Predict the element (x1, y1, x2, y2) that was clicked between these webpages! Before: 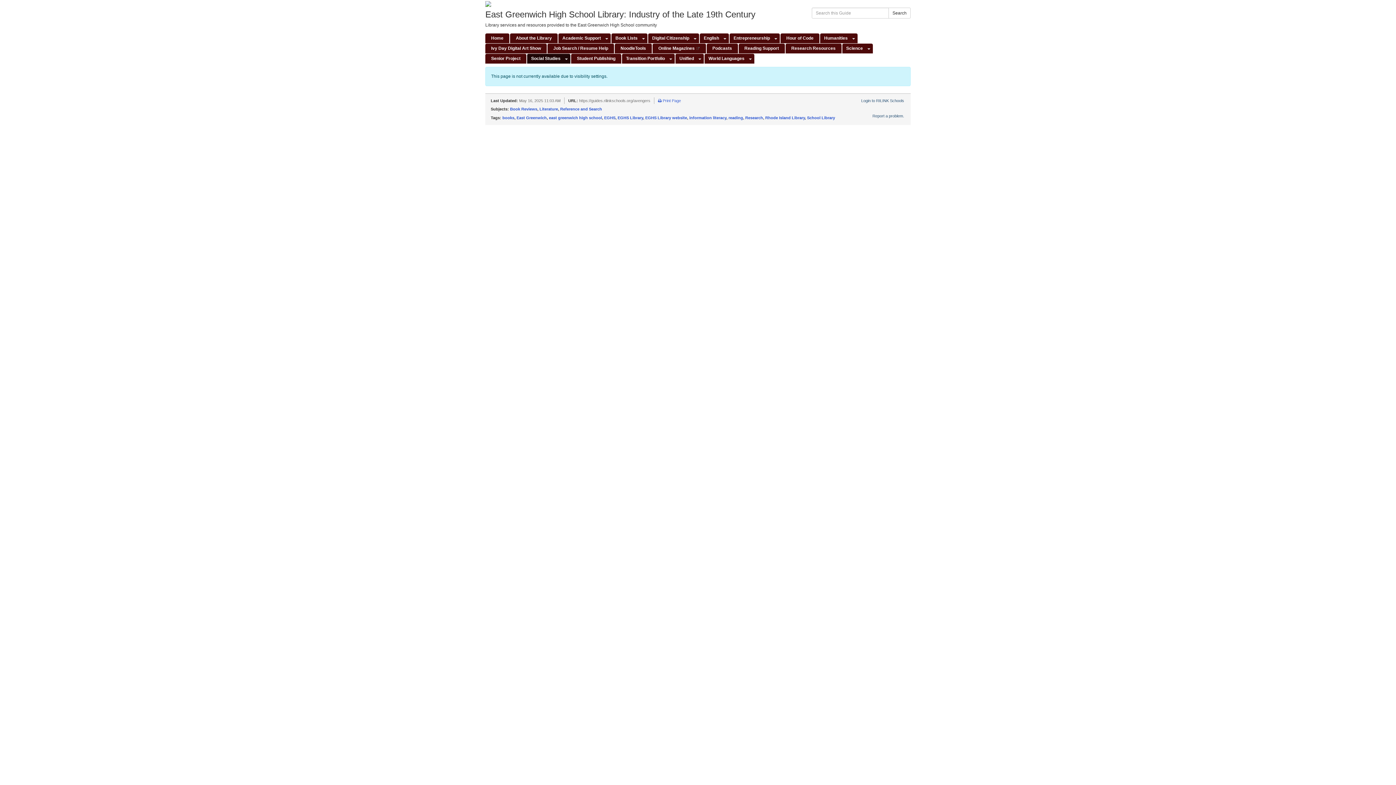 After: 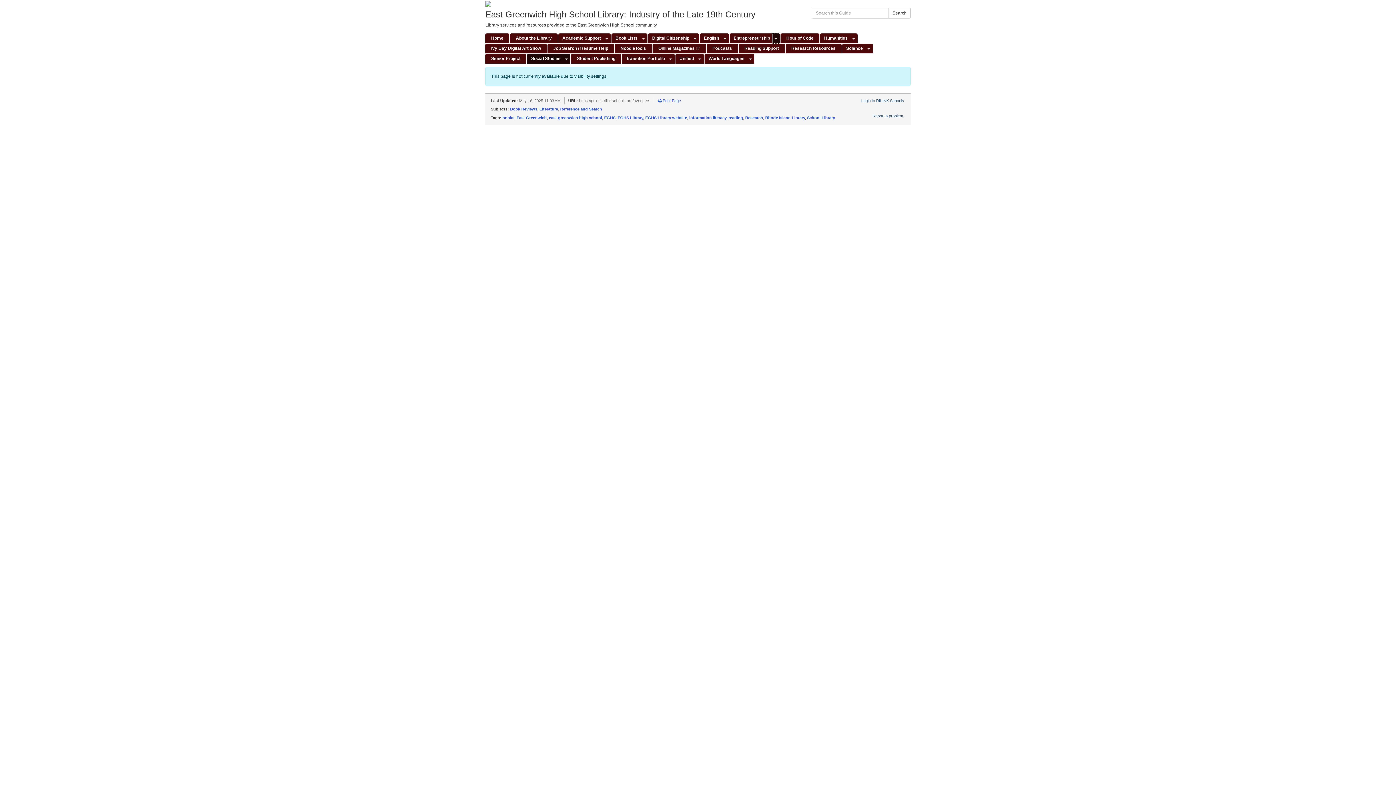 Action: bbox: (772, 33, 780, 43) label: Toggle Dropdown